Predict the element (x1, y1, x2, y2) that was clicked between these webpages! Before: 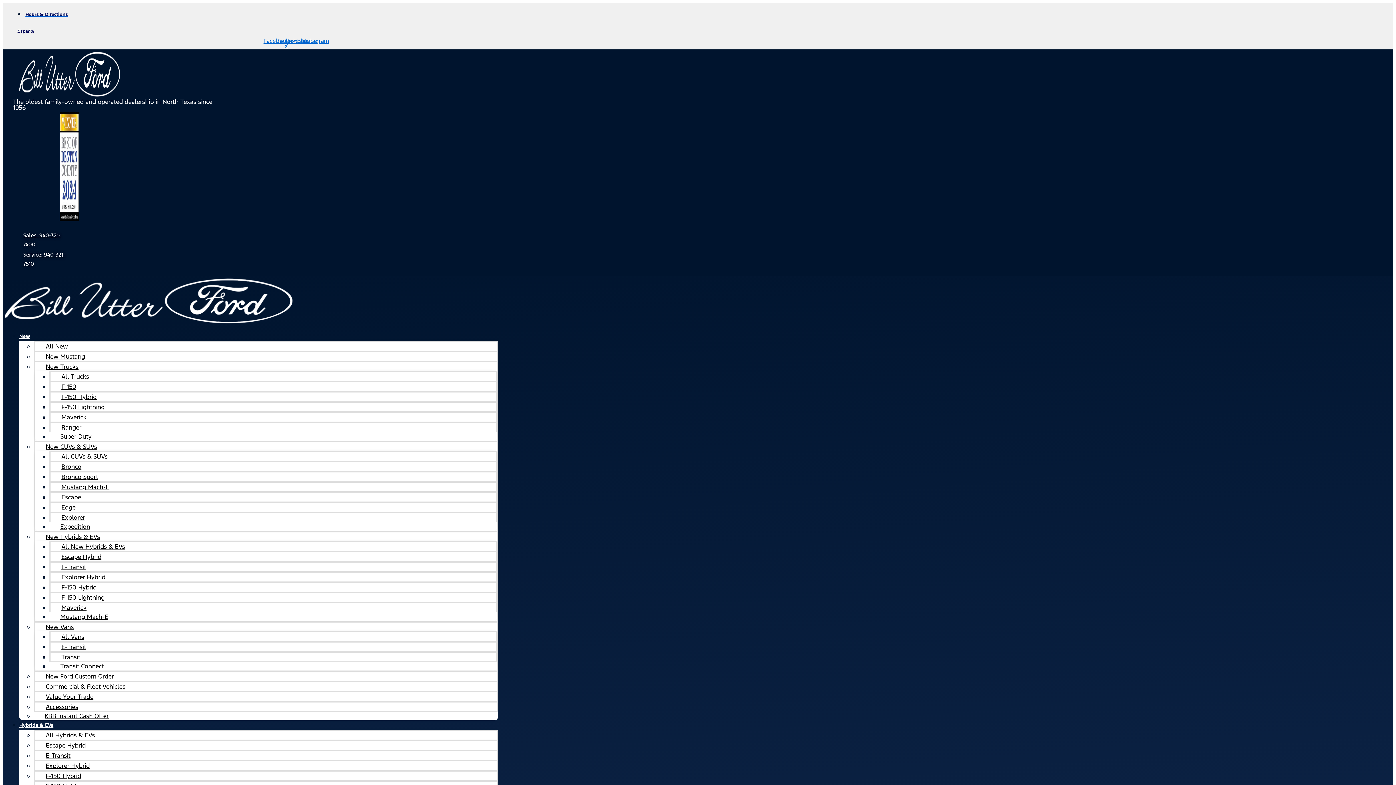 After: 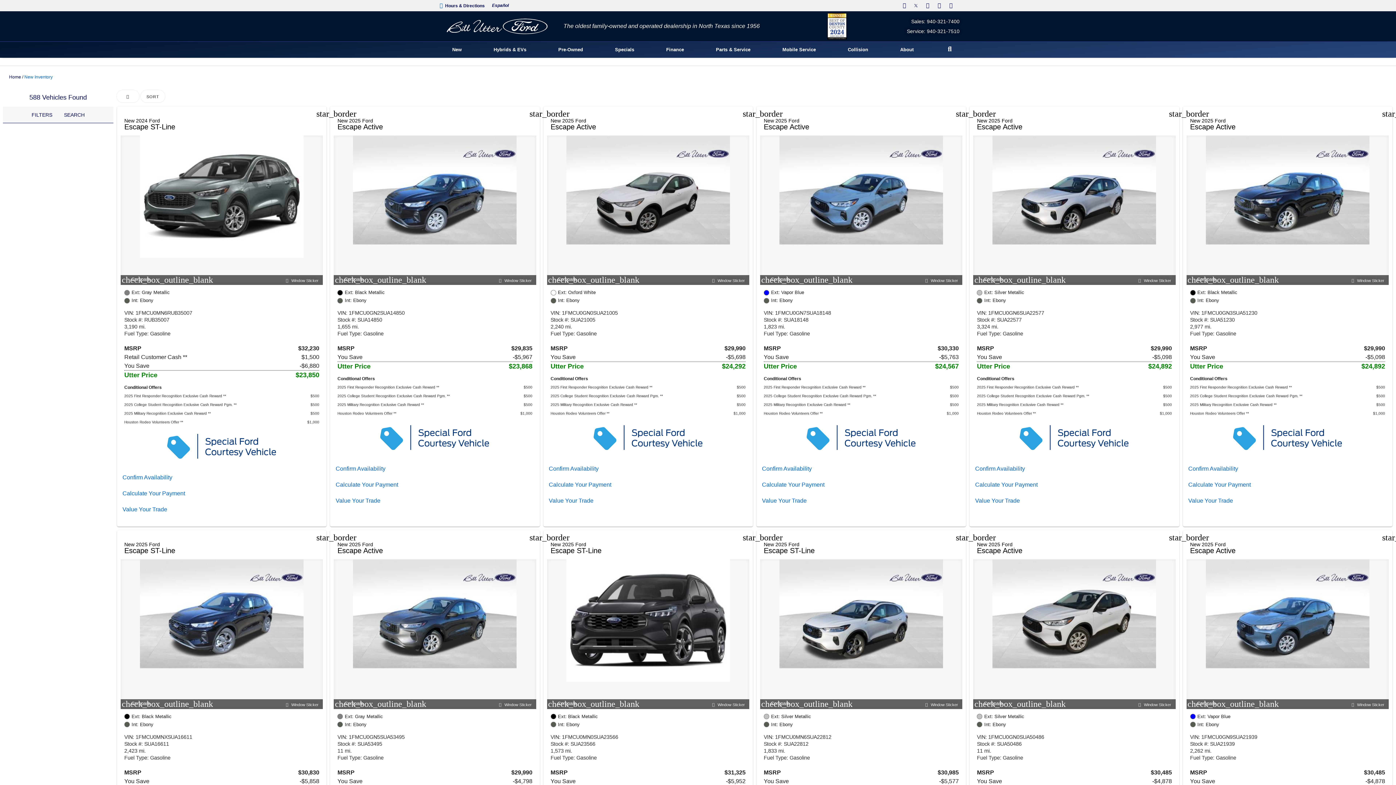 Action: label: New bbox: (19, 328, 30, 343)